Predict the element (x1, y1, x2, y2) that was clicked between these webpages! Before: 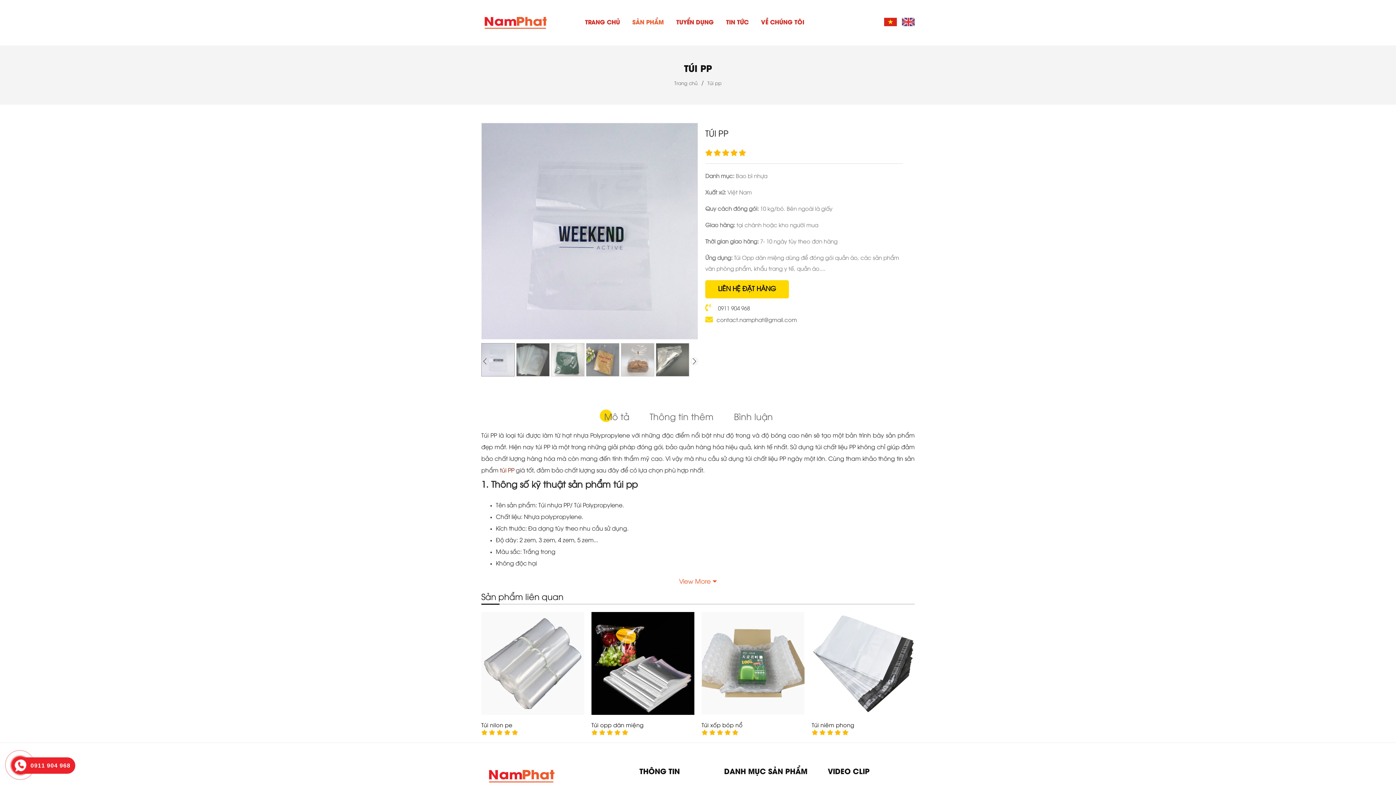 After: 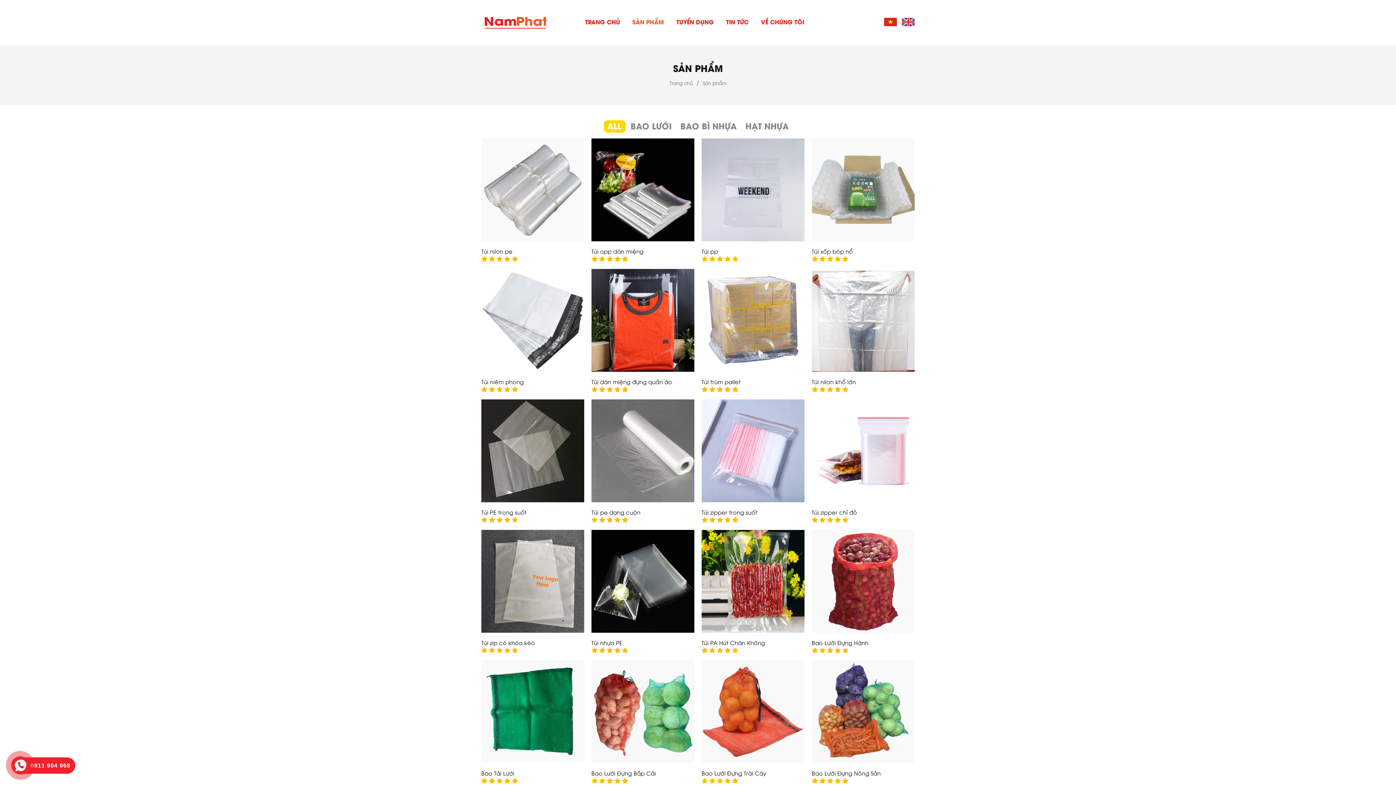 Action: label: SẢN PHẨM bbox: (632, 16, 664, 29)